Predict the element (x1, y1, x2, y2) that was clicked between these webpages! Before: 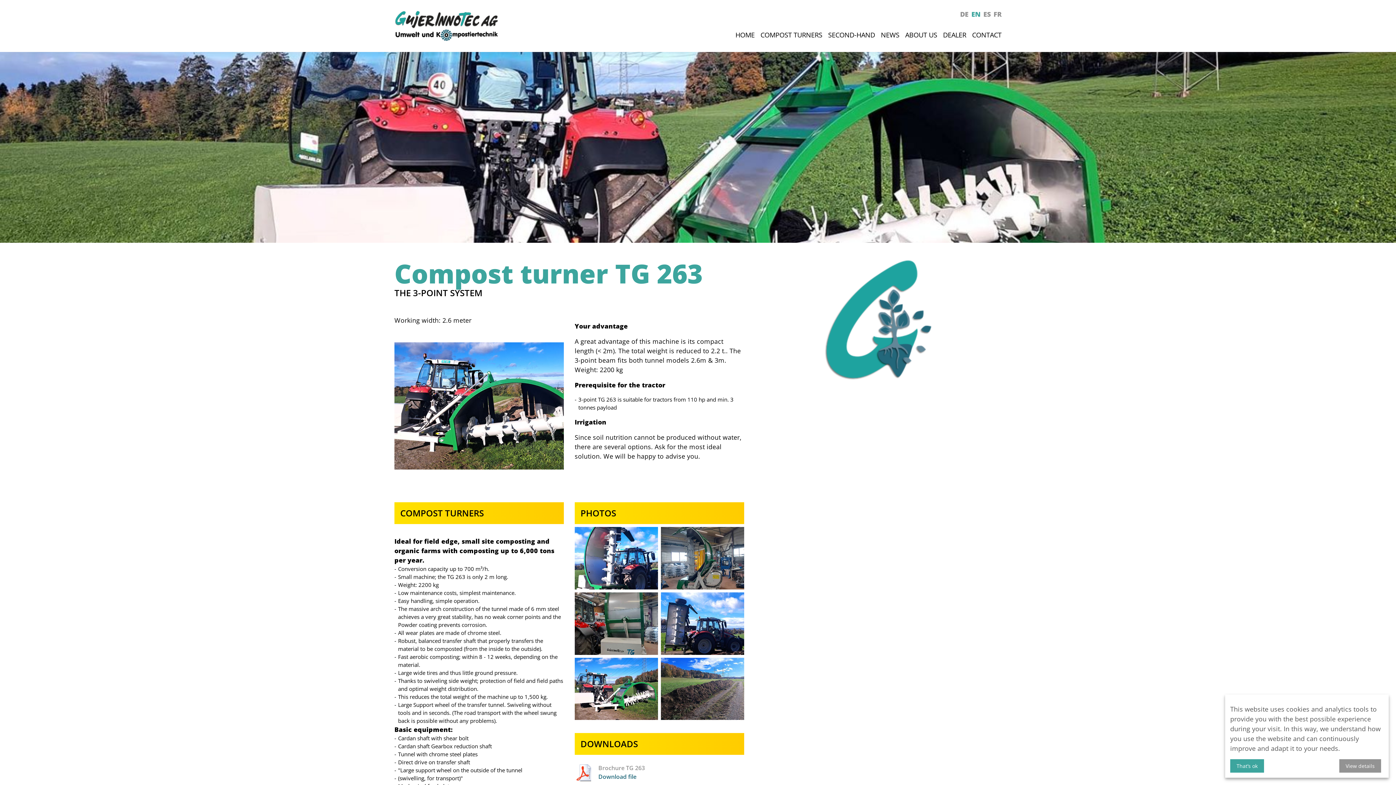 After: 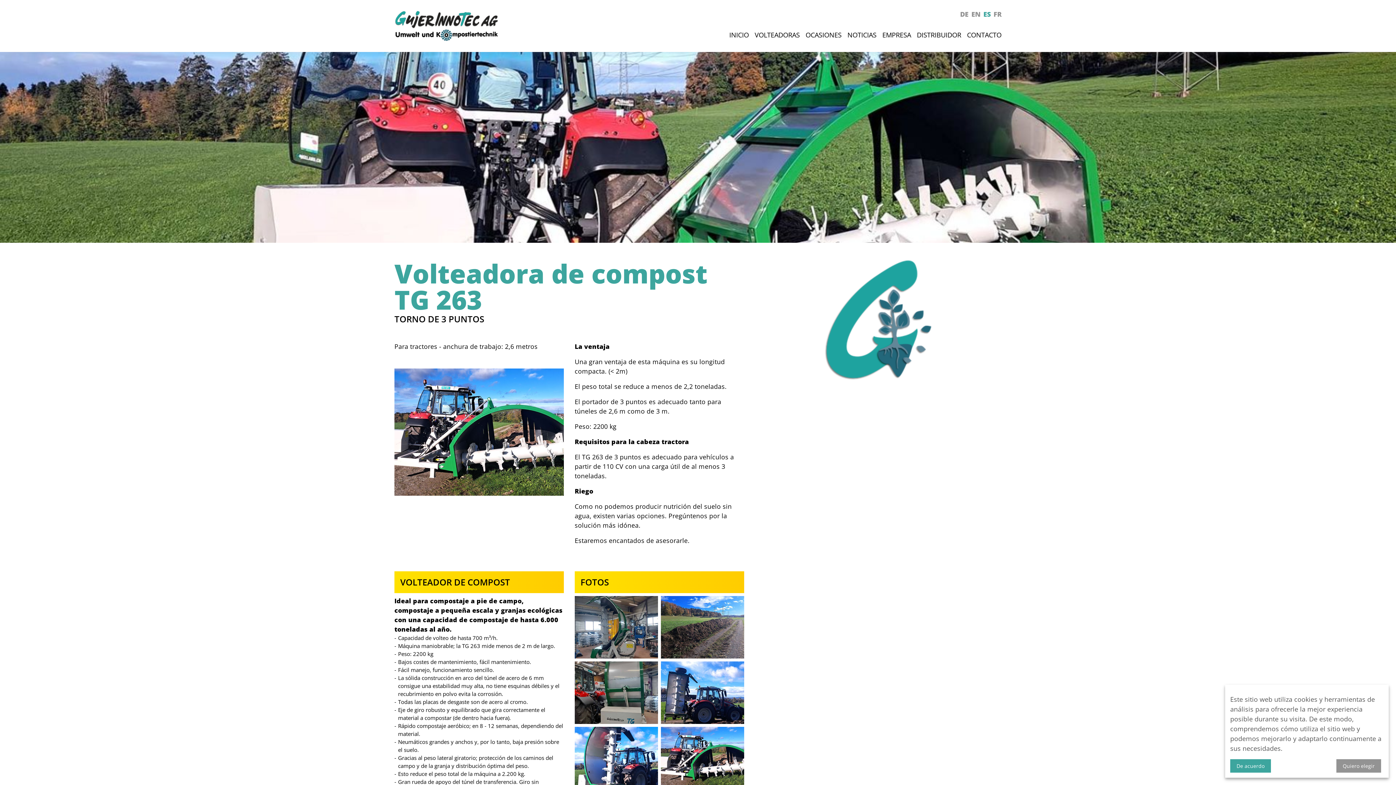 Action: bbox: (982, 9, 992, 18) label: ES